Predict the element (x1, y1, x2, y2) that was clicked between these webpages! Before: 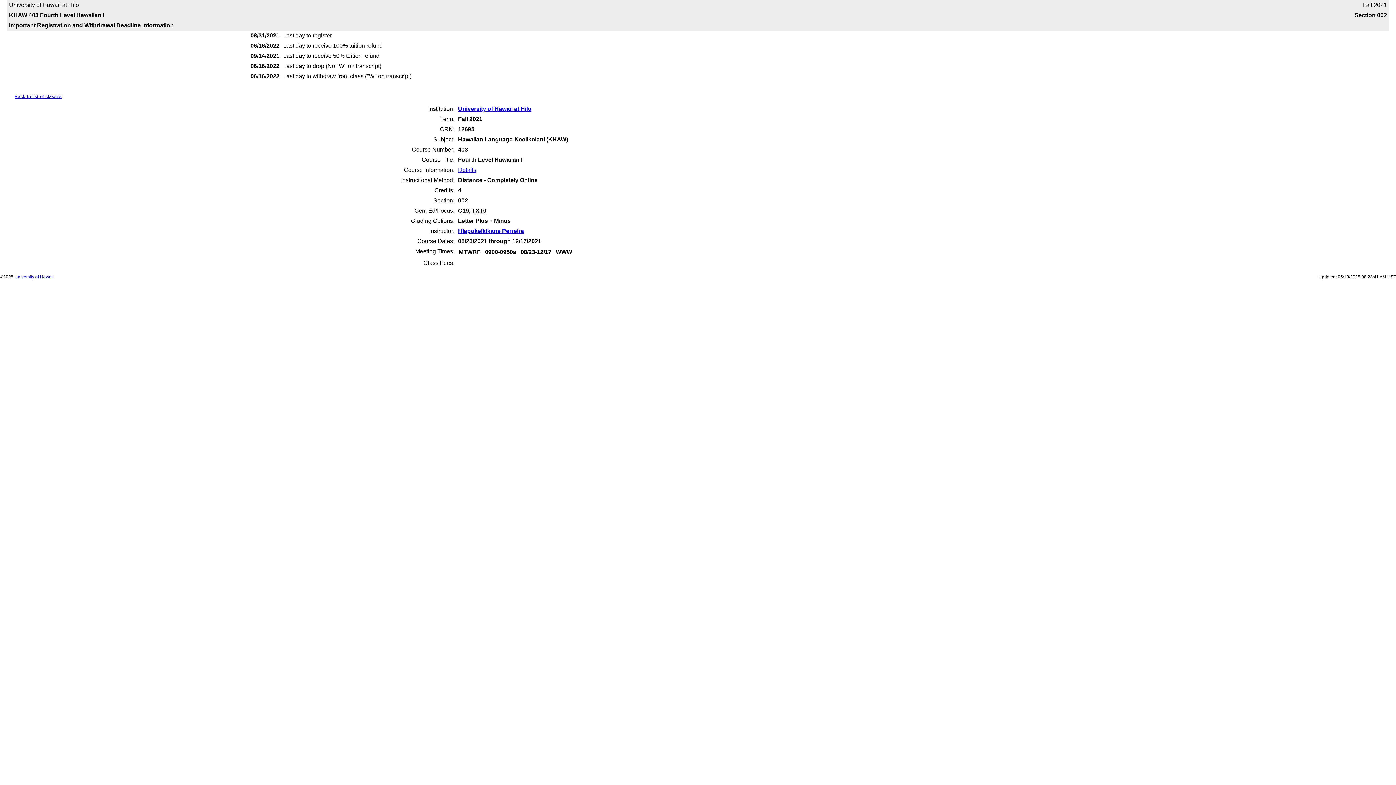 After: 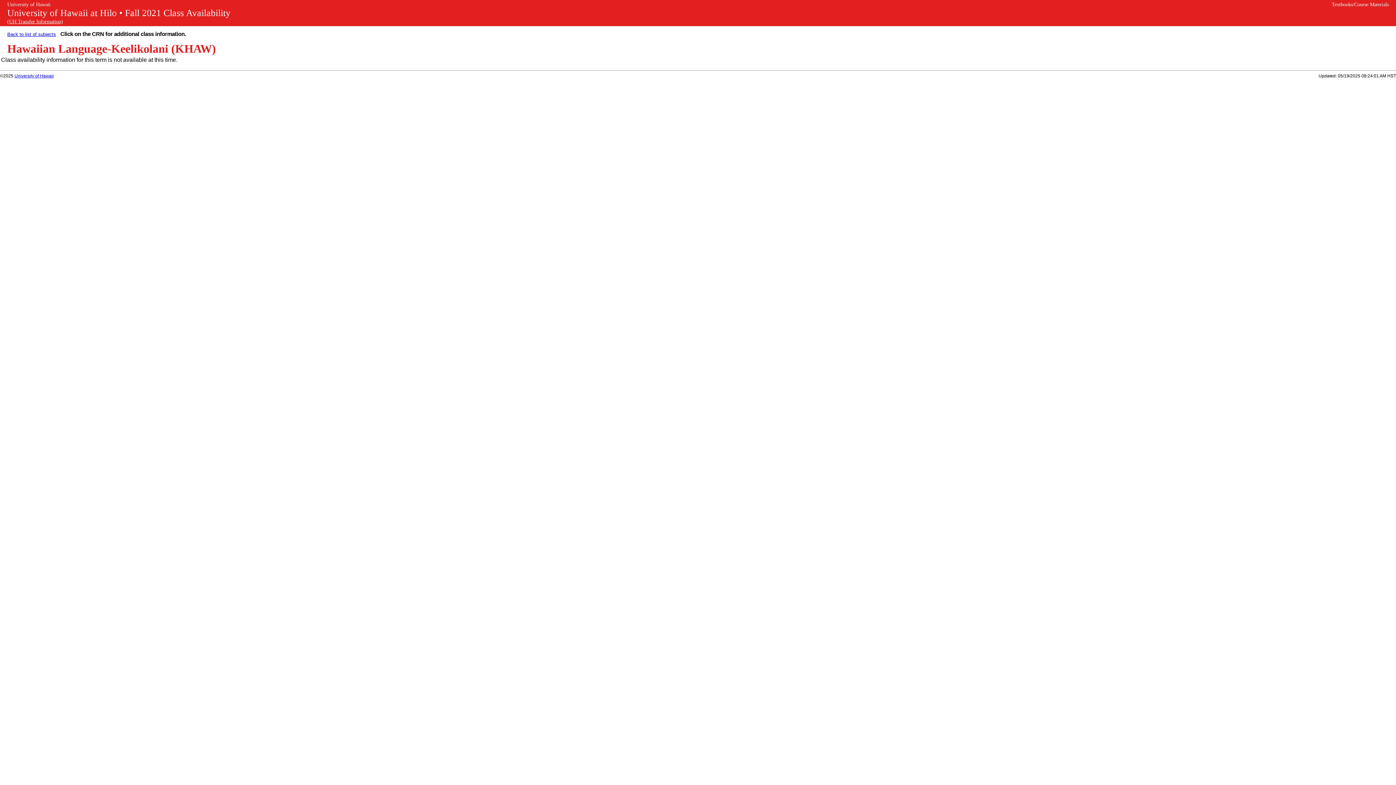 Action: bbox: (14, 93, 61, 99) label: Back to list of classes